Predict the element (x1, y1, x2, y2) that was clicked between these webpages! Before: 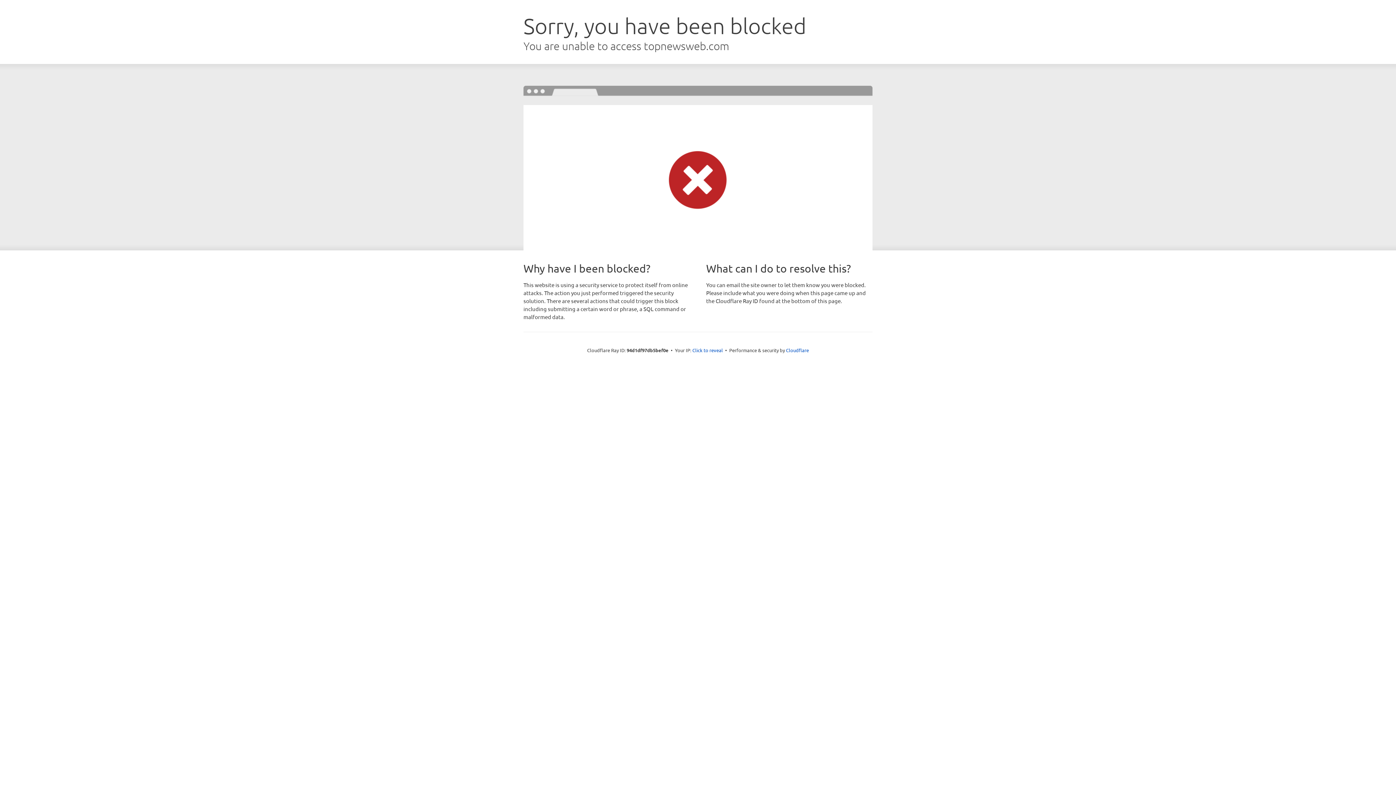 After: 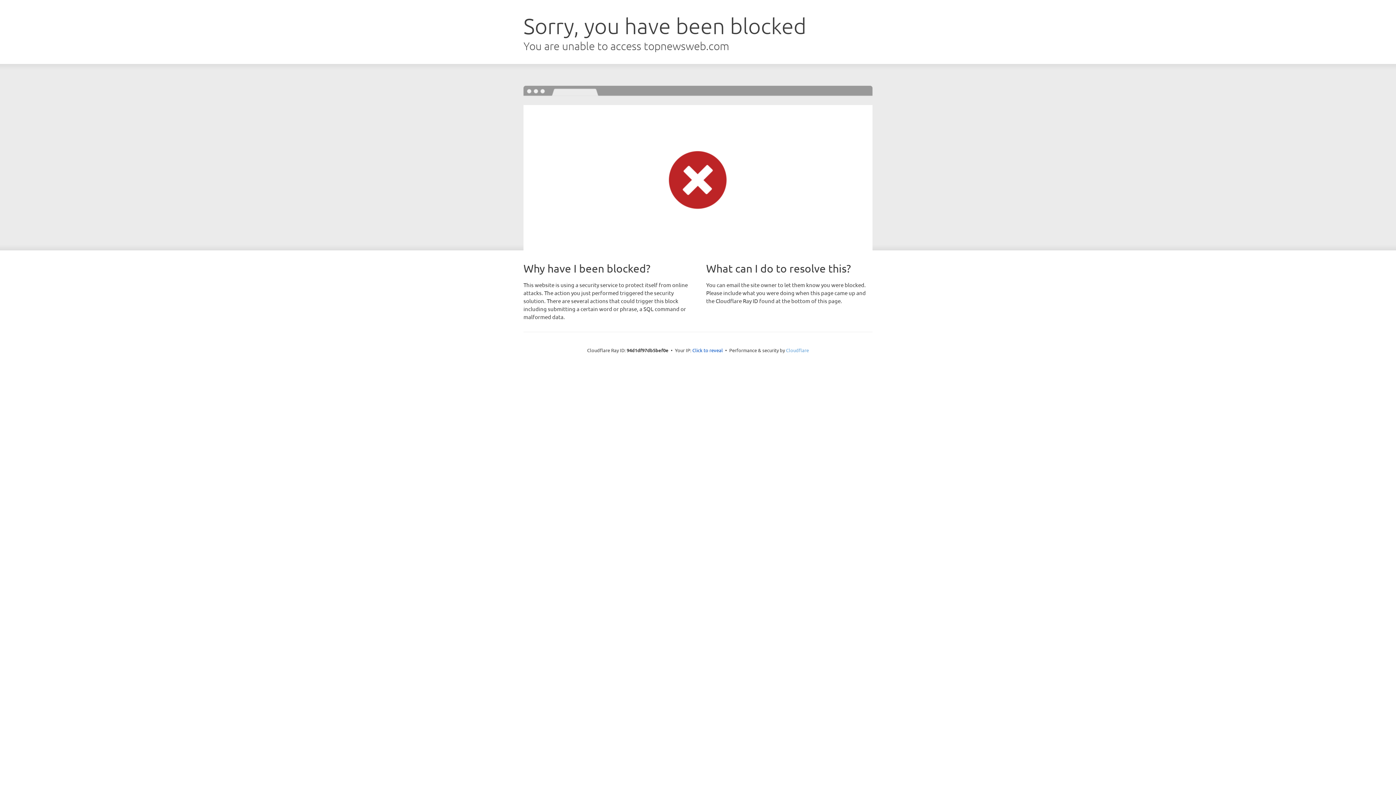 Action: bbox: (786, 347, 809, 353) label: Cloudflare